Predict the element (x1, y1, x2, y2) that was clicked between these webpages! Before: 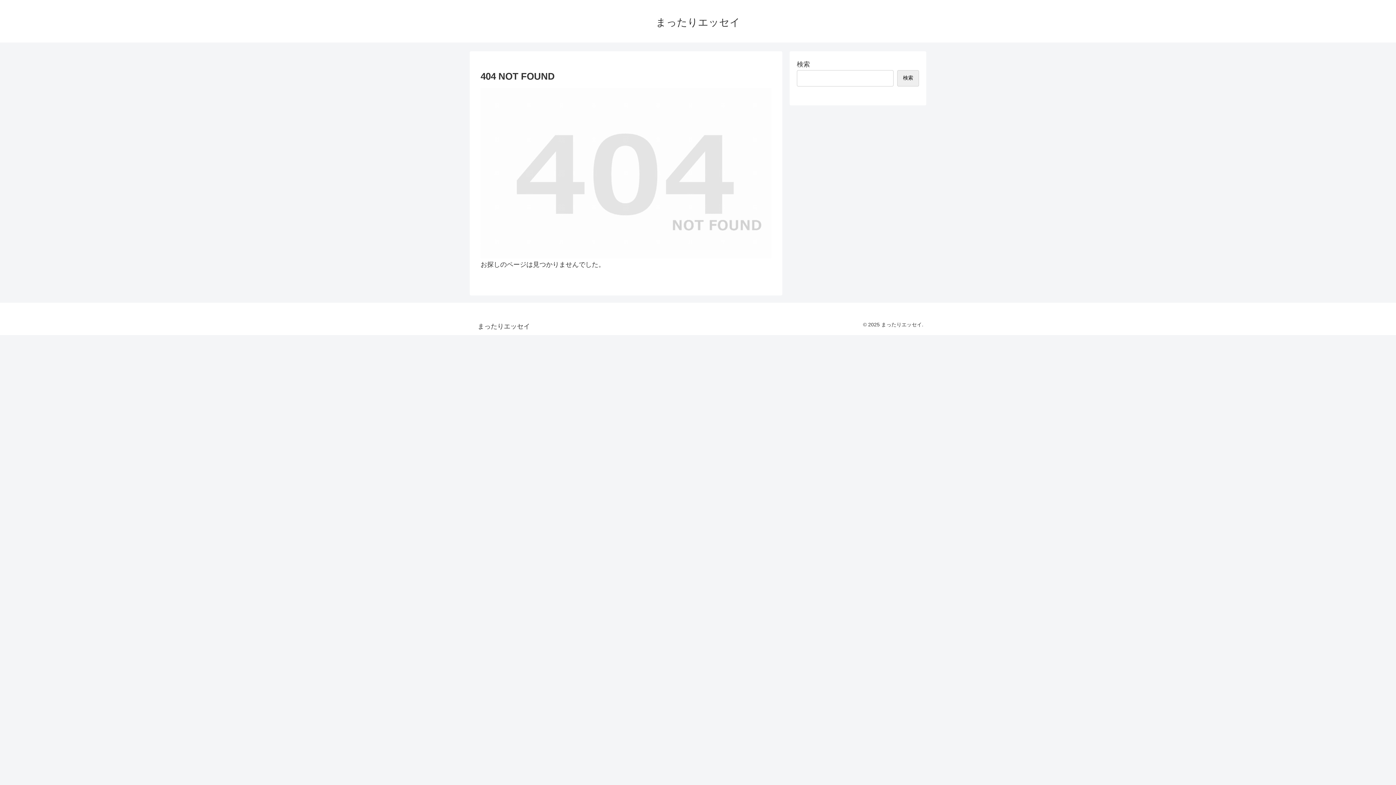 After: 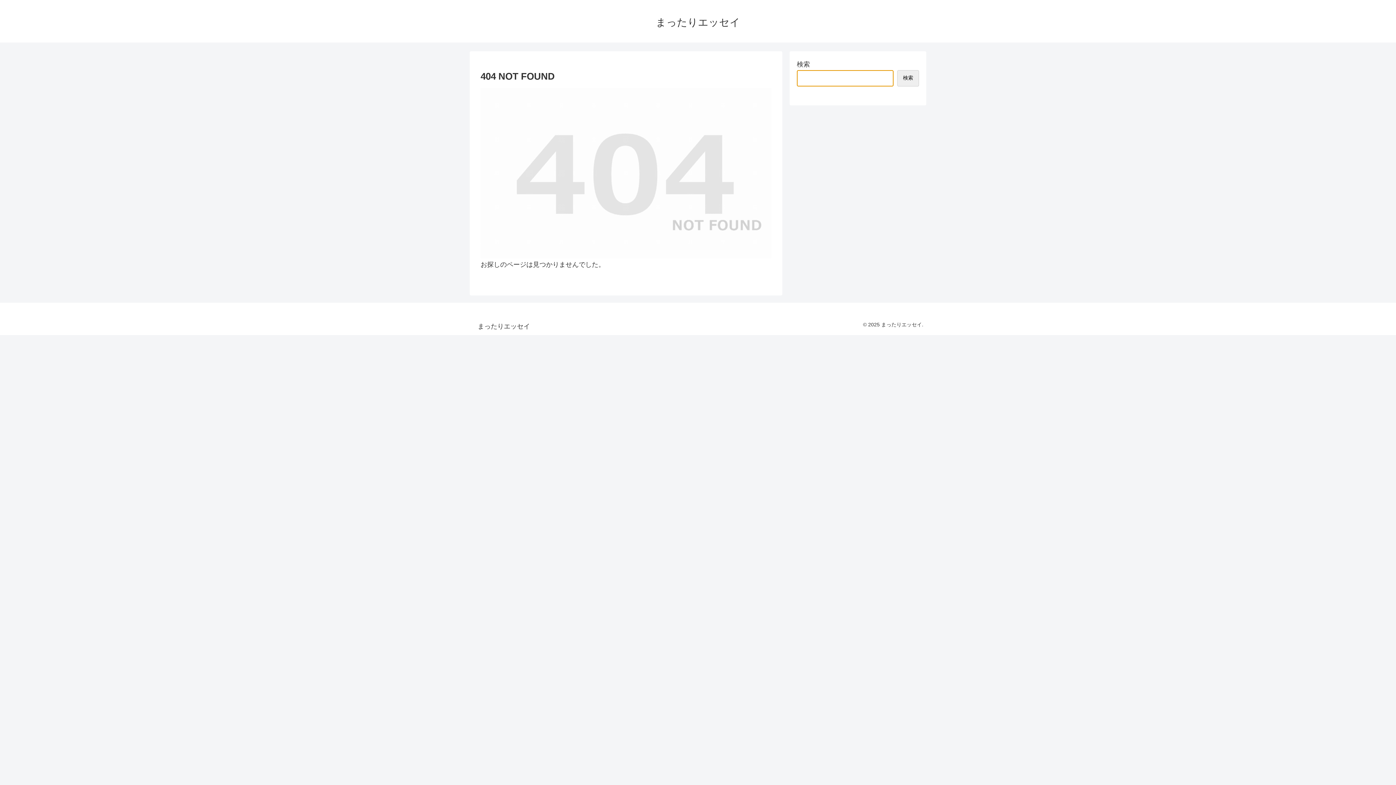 Action: bbox: (897, 70, 919, 86) label: 検索